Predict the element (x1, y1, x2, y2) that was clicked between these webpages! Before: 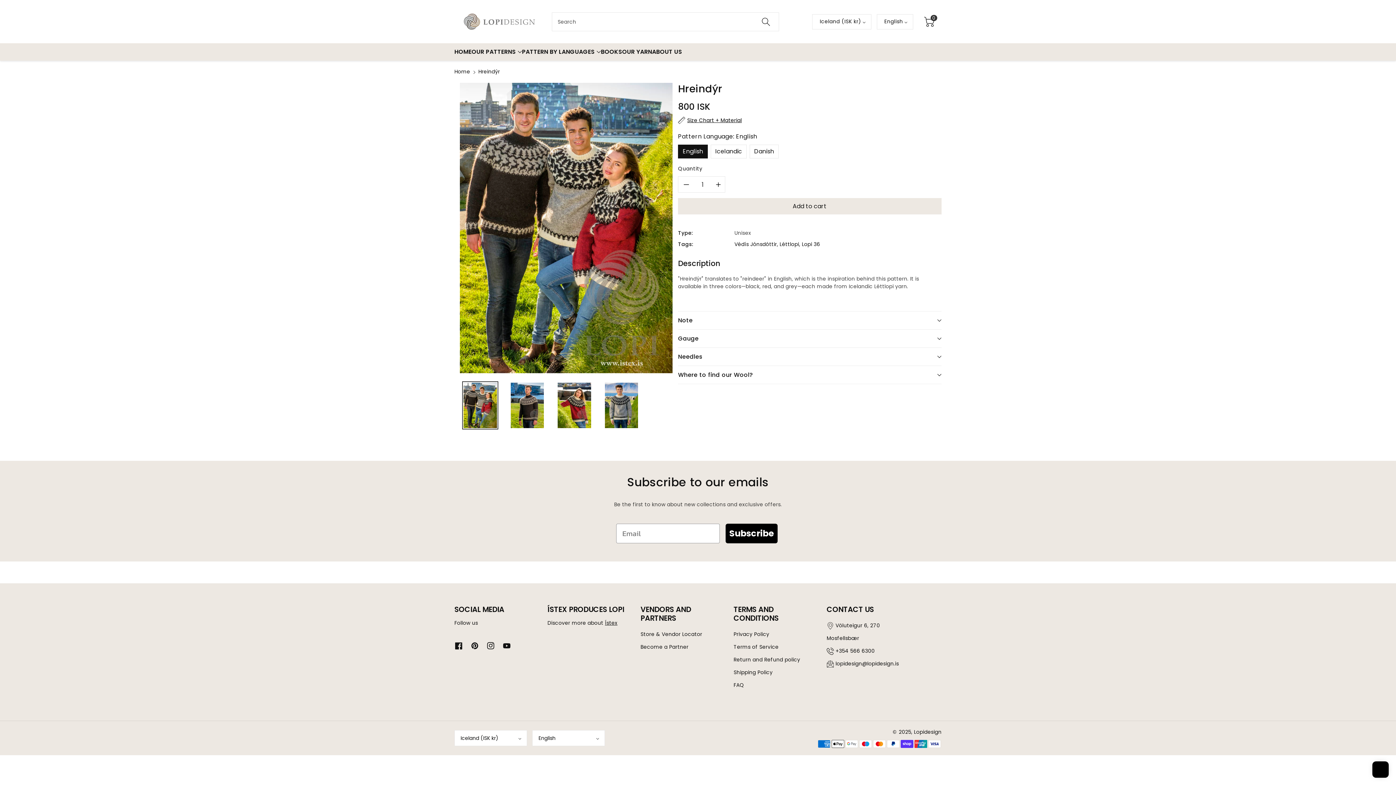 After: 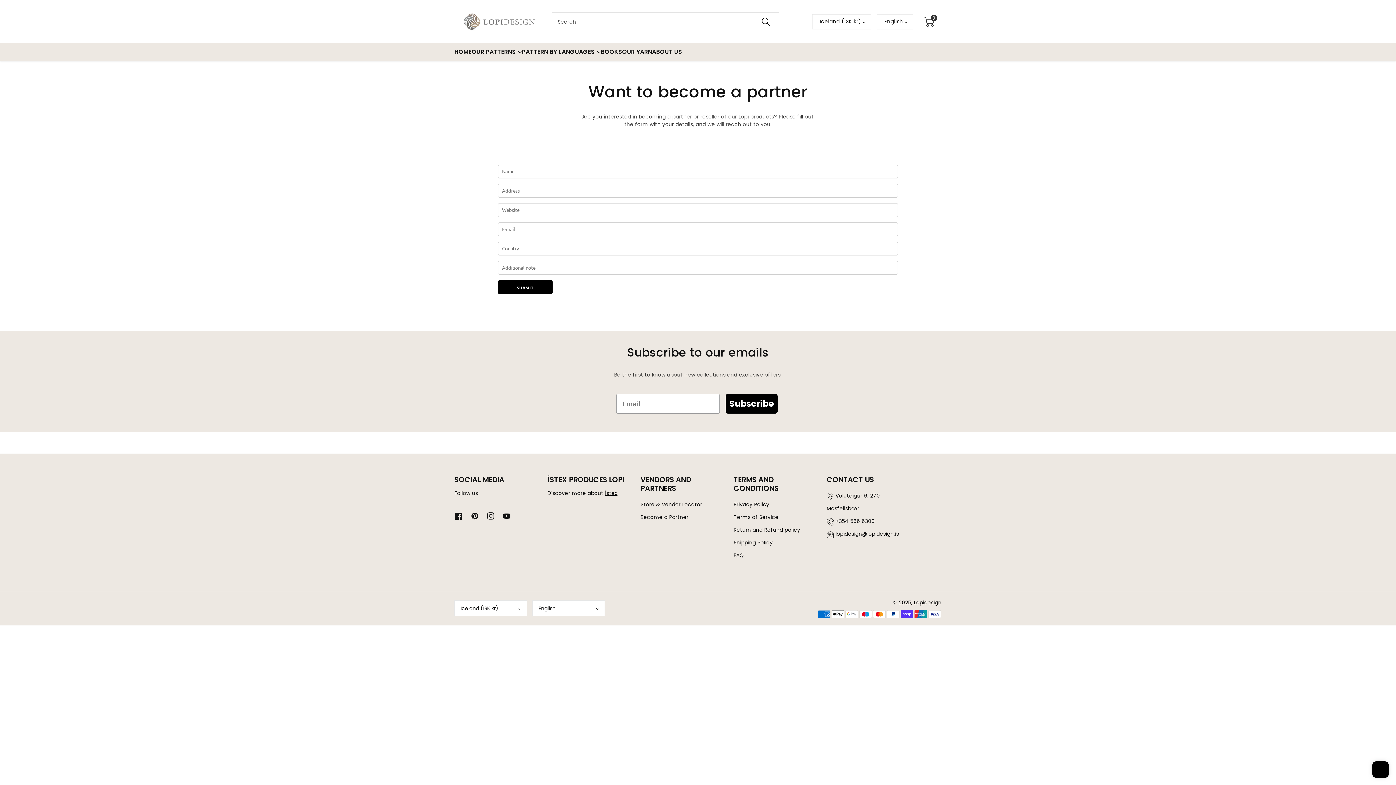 Action: label: Become a Partner bbox: (640, 643, 688, 650)